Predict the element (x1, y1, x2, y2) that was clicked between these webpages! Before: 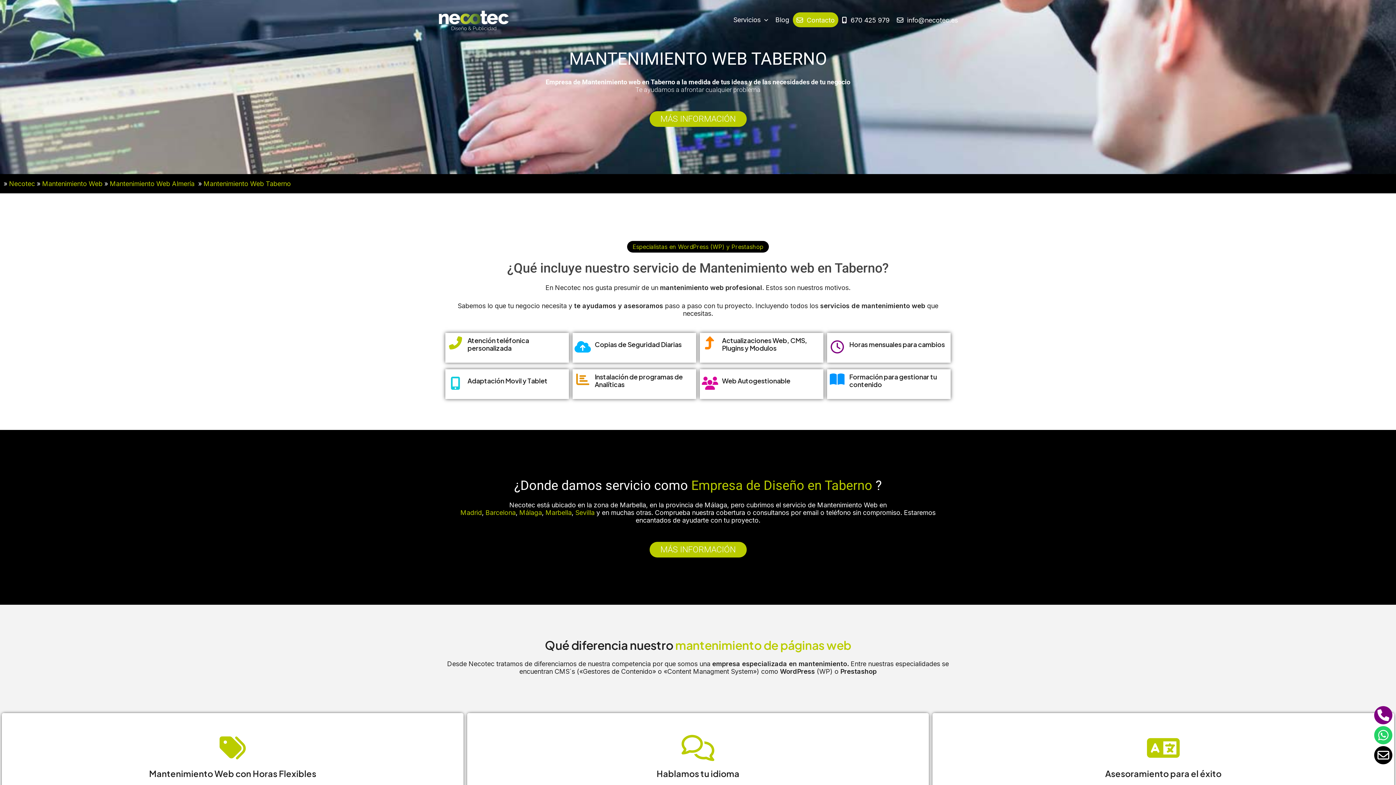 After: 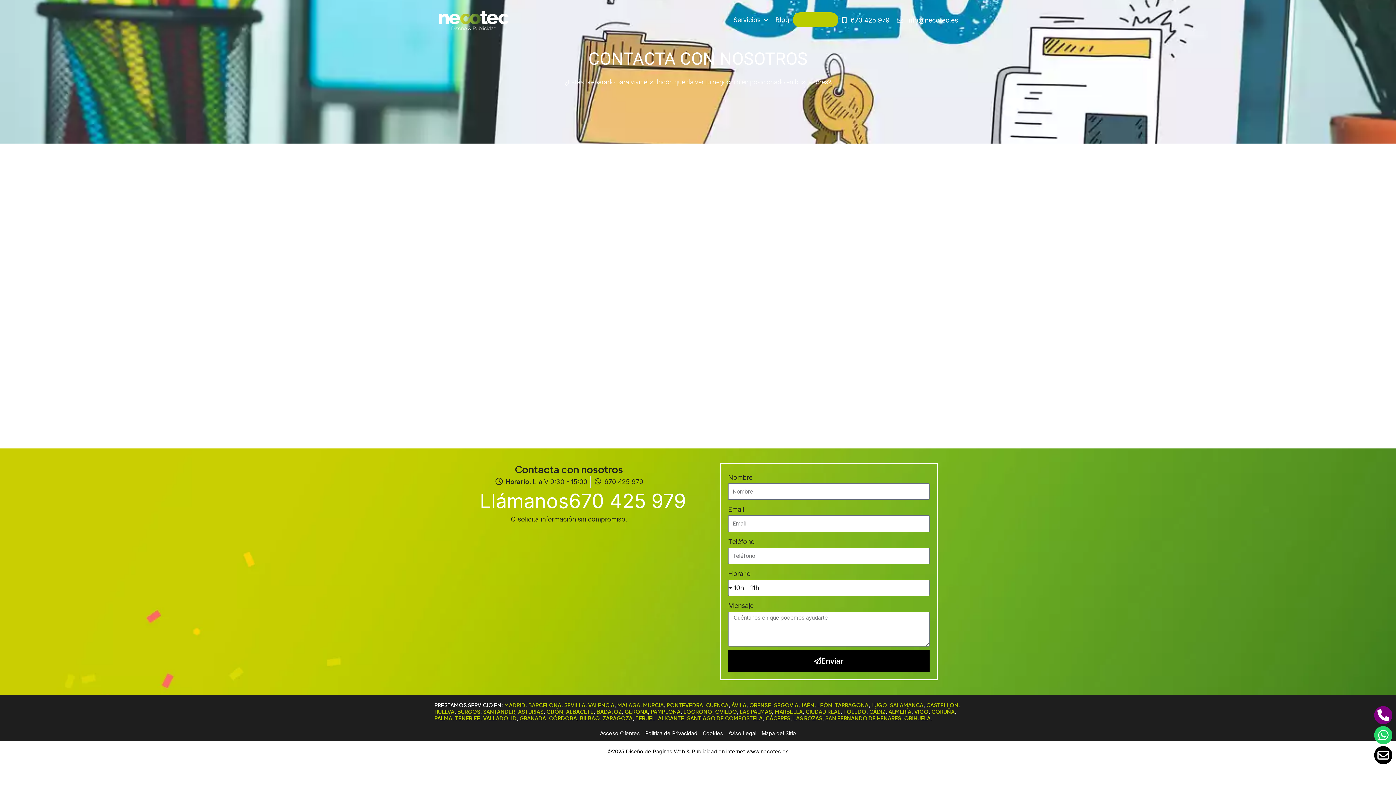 Action: bbox: (793, 12, 838, 27) label:  Contacto